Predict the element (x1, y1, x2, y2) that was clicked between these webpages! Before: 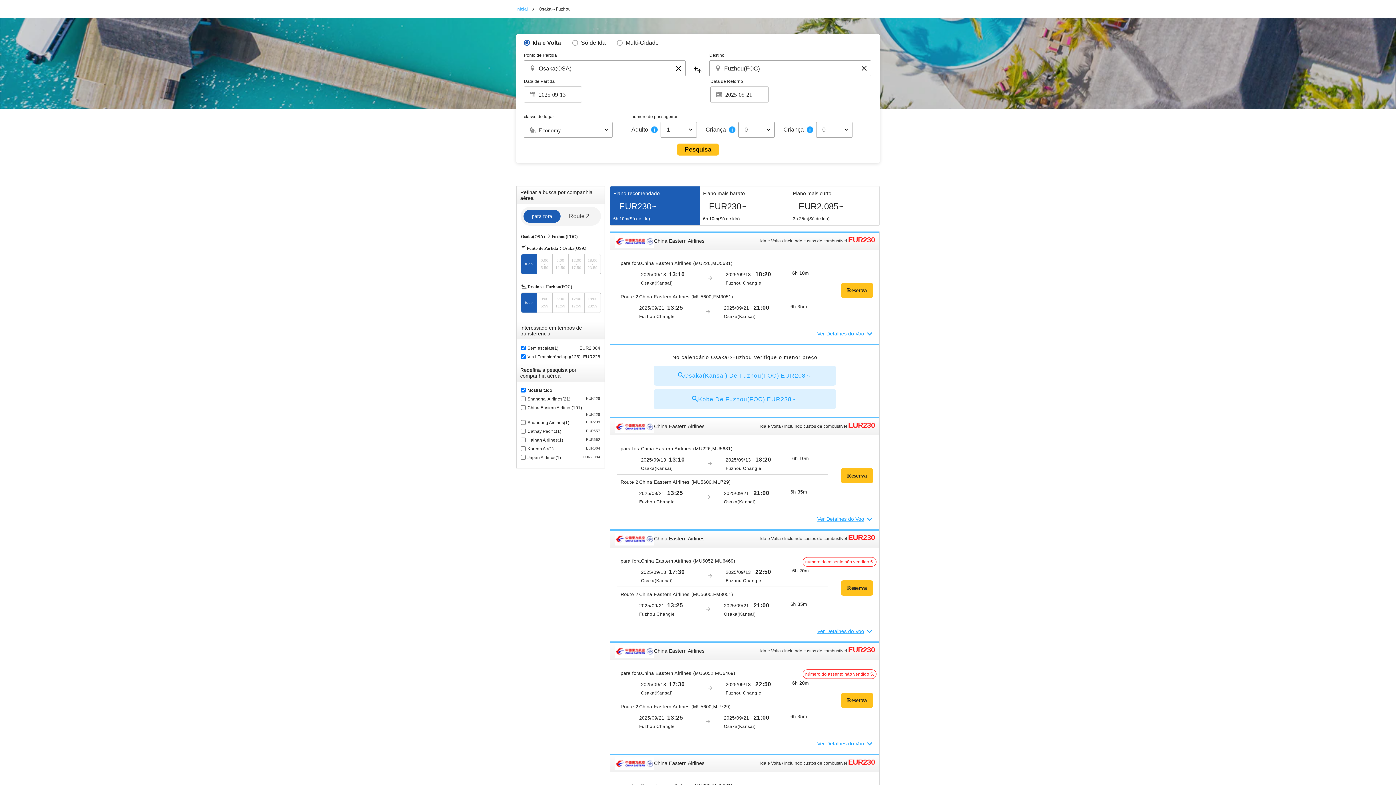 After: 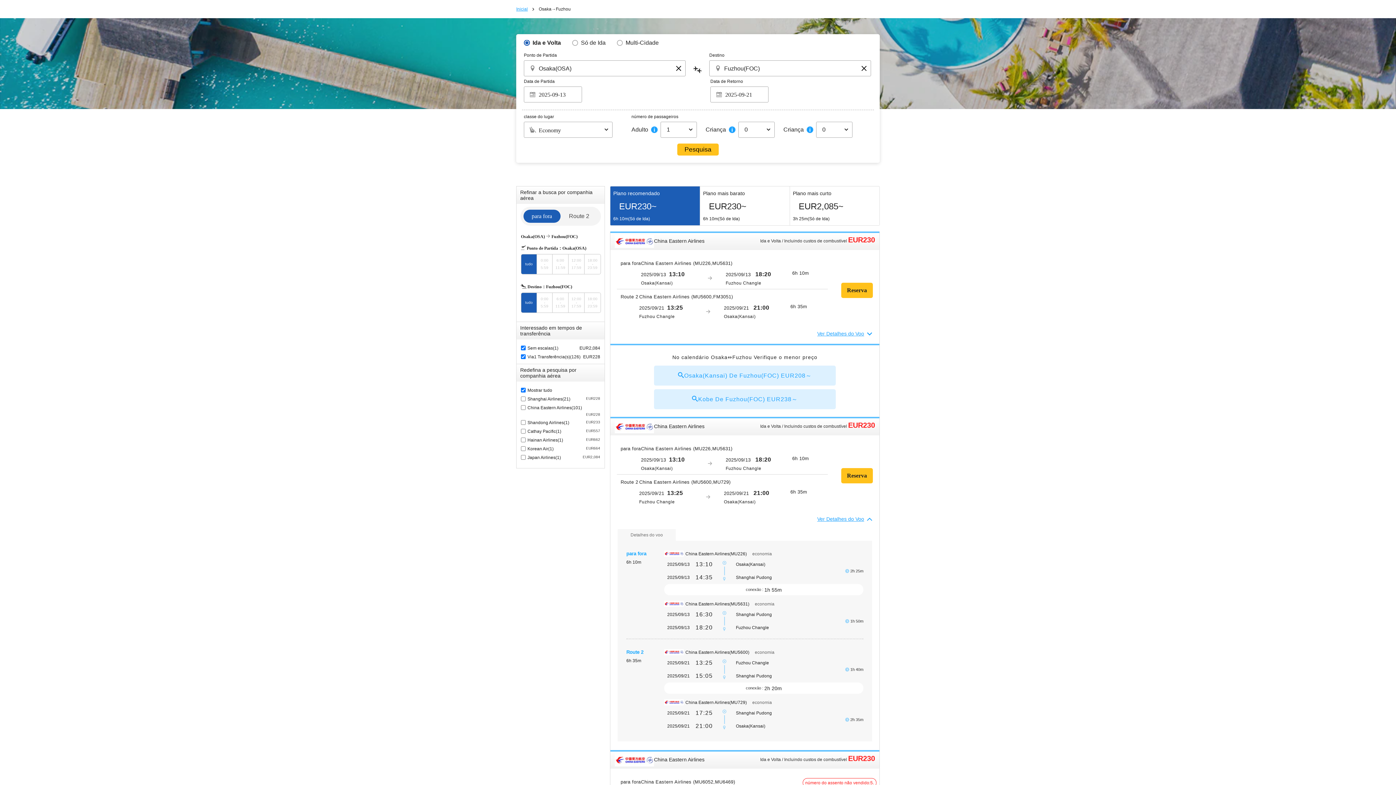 Action: label: Ver Detalhes do Voo bbox: (610, 511, 872, 523)